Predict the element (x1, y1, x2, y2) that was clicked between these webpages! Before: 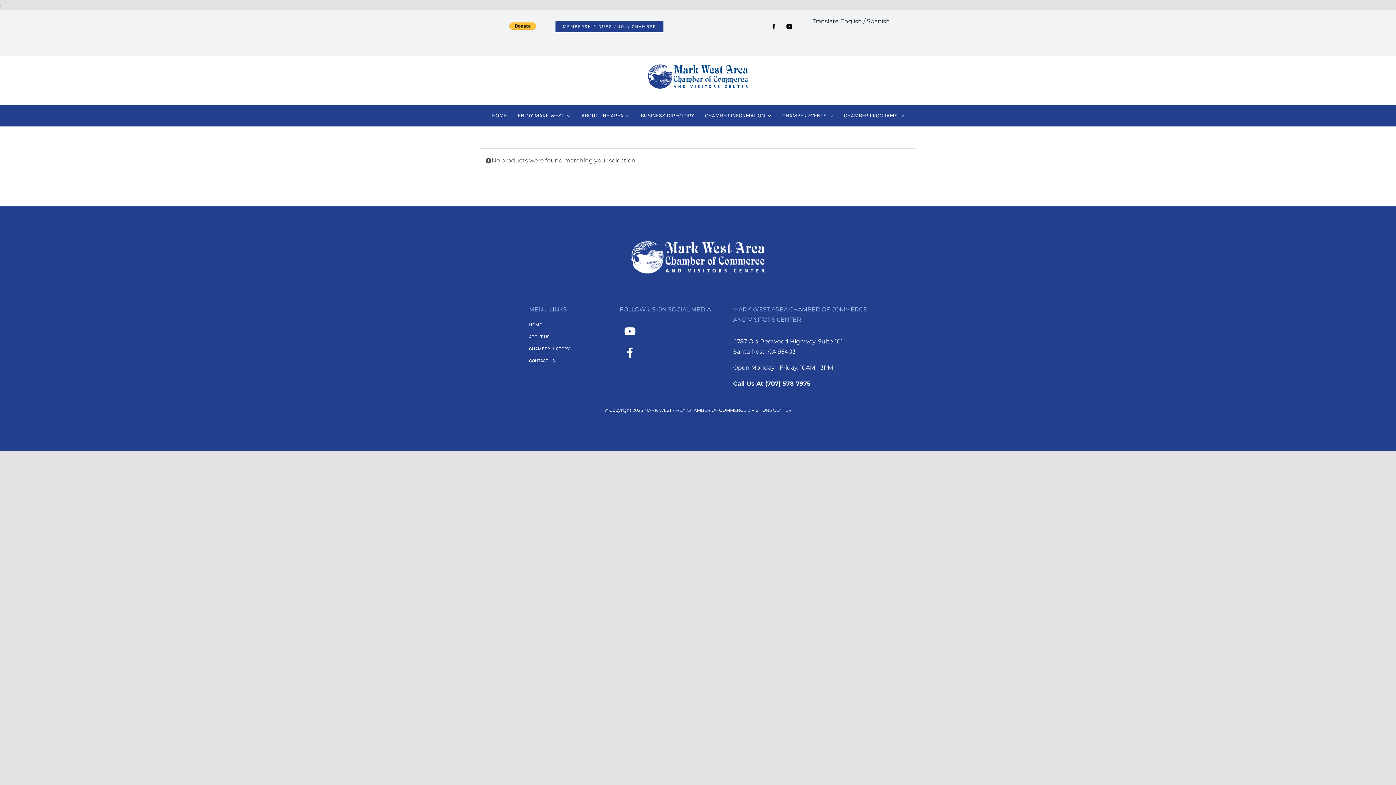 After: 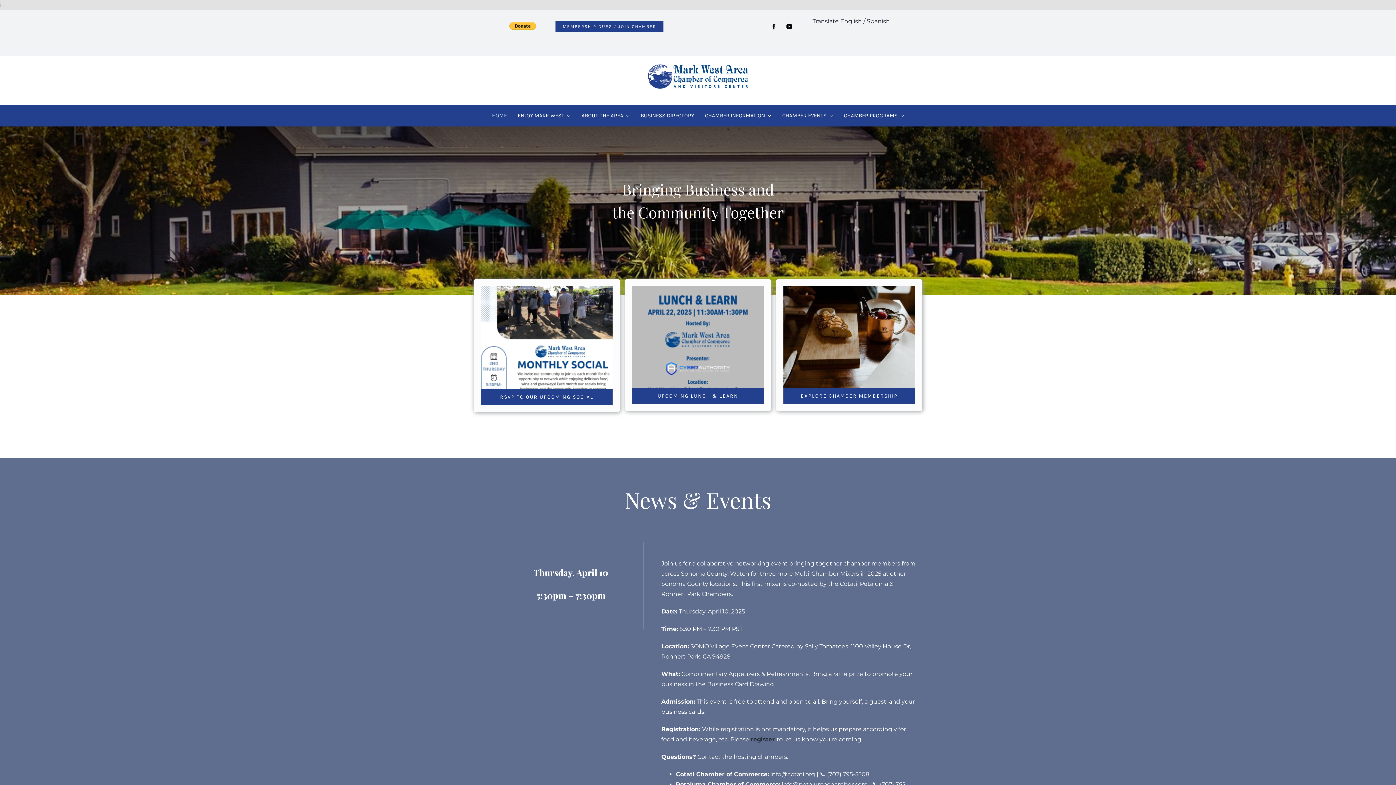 Action: bbox: (643, 62, 752, 69)